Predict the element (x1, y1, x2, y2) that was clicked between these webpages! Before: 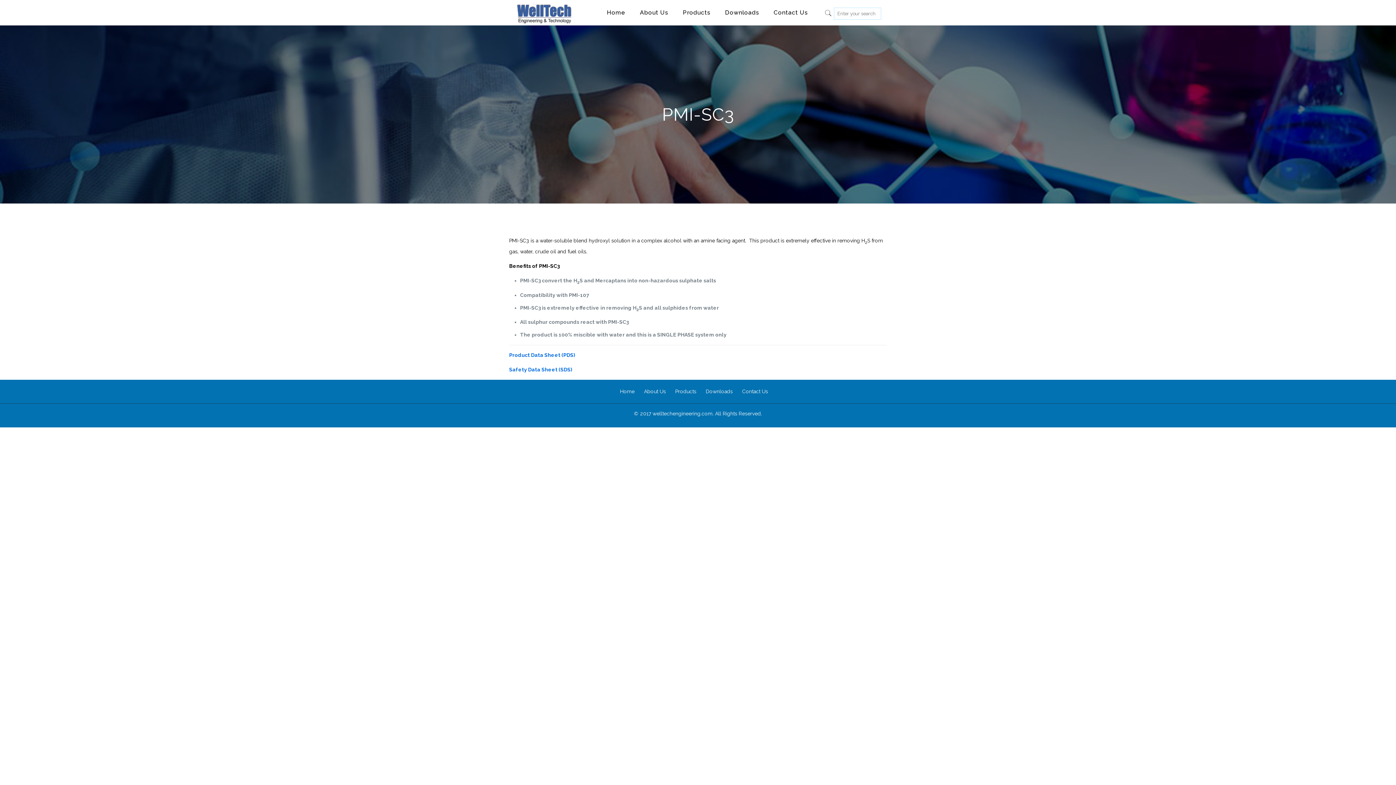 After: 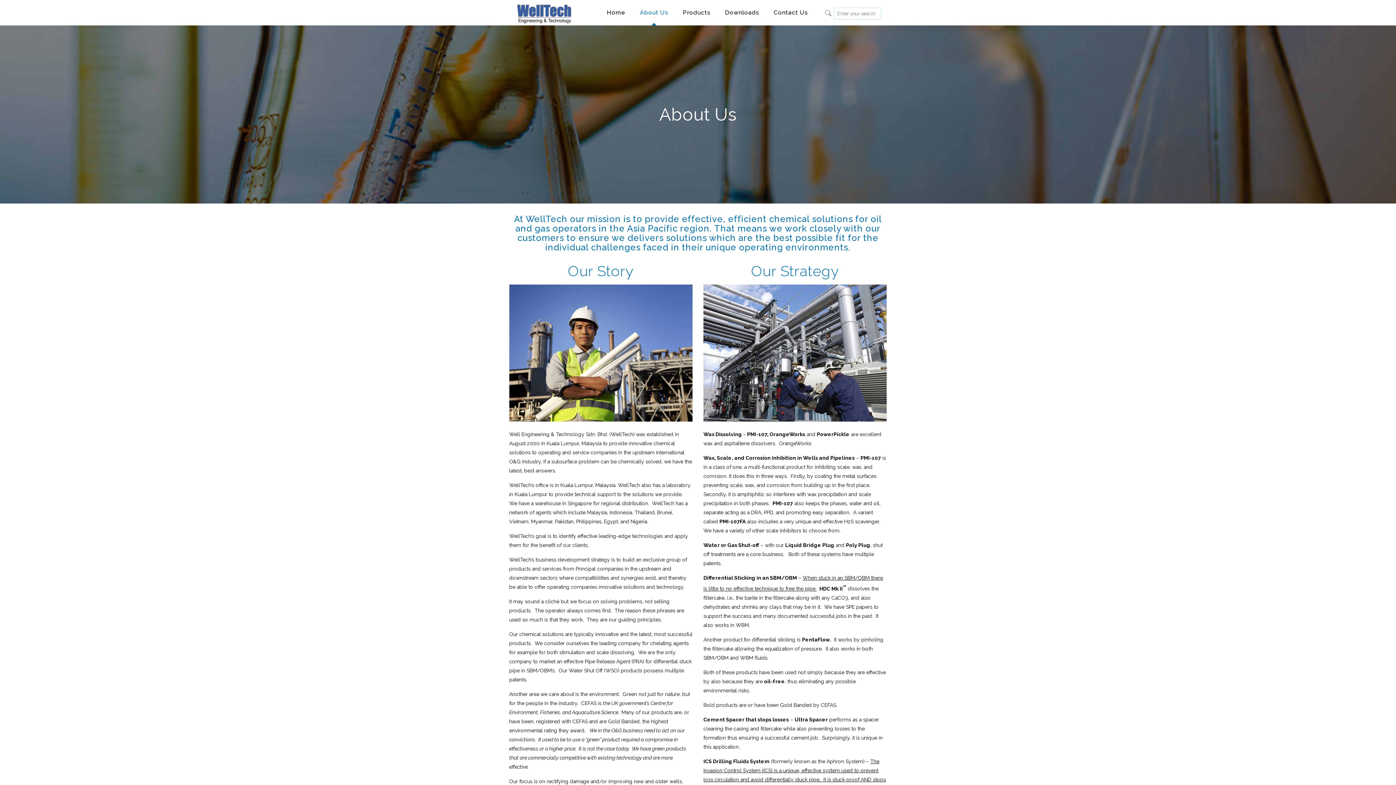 Action: bbox: (632, 0, 675, 25) label: About Us